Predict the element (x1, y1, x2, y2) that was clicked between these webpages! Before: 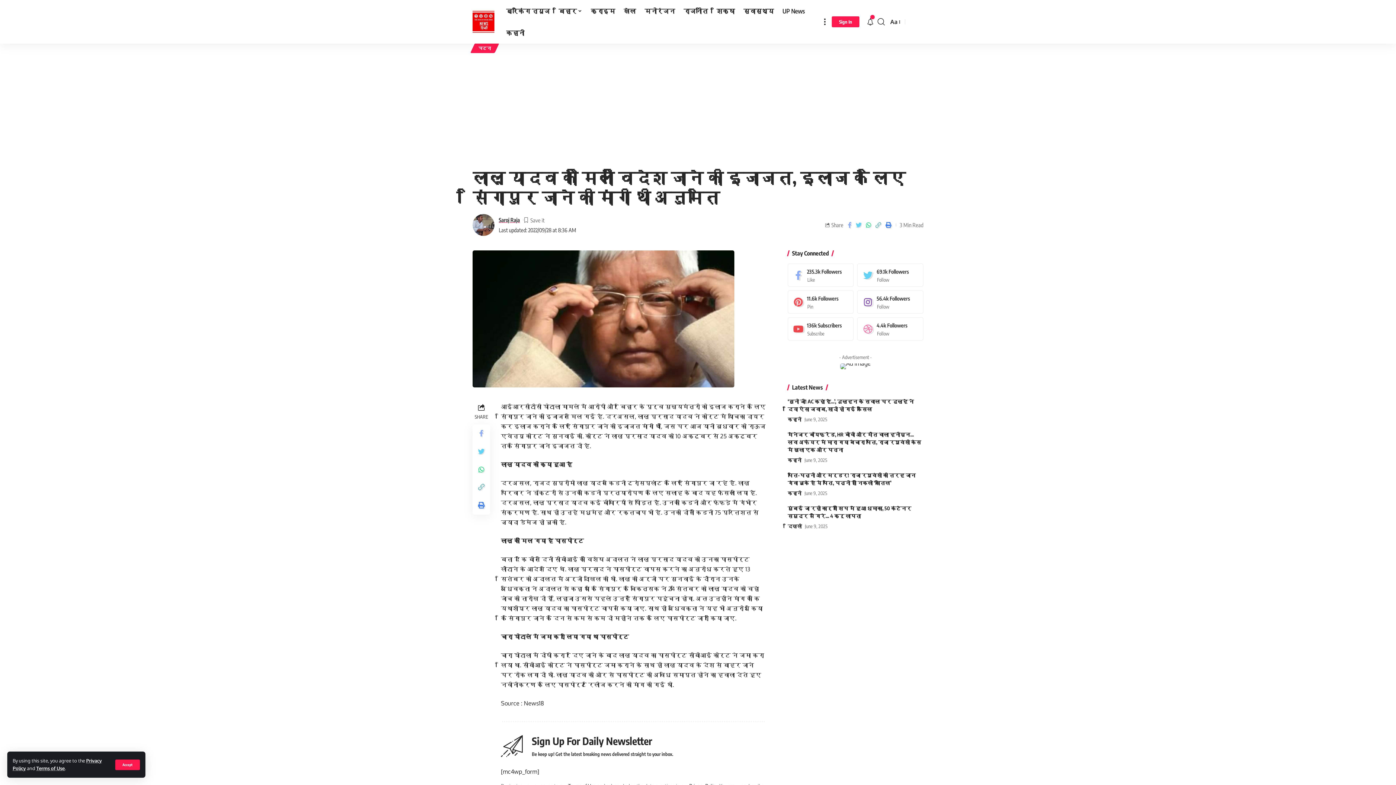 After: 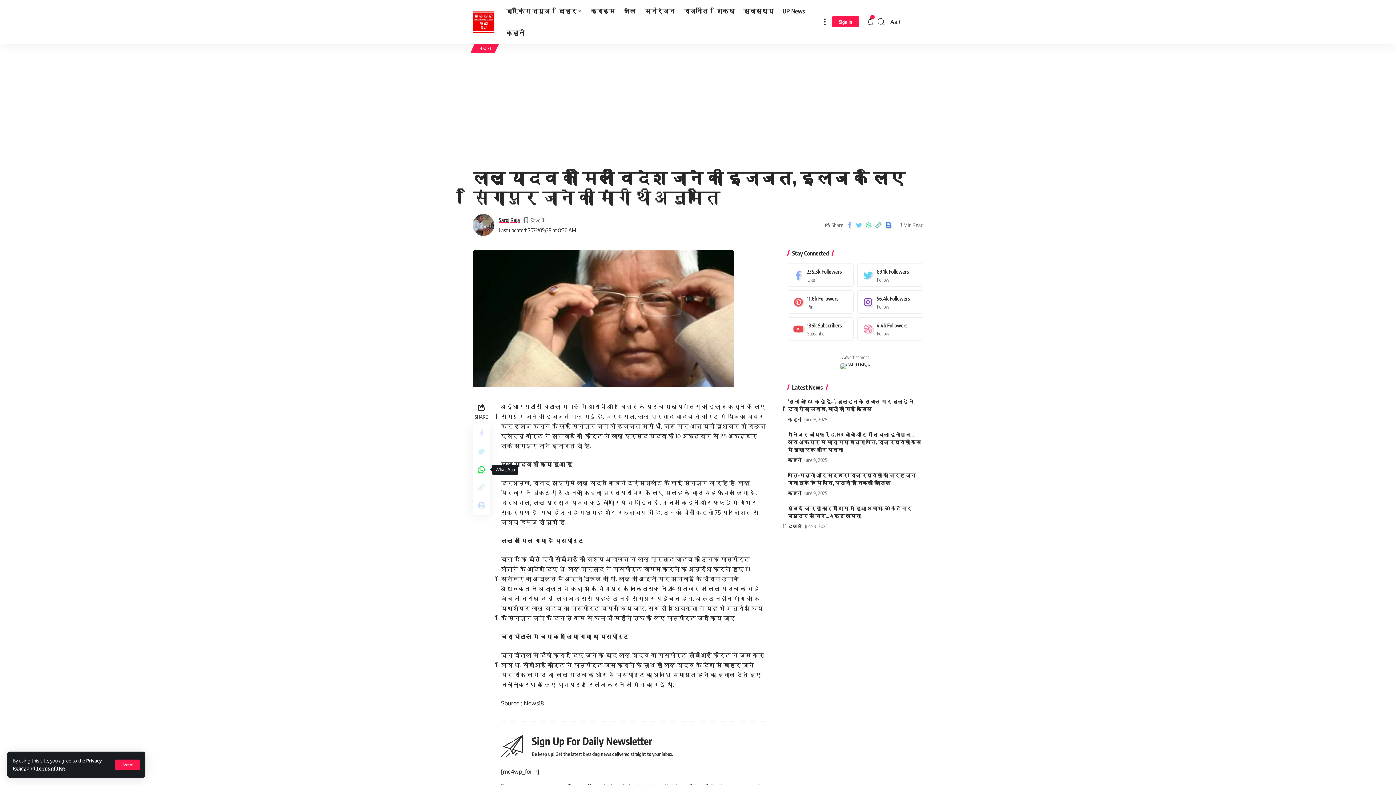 Action: bbox: (472, 461, 490, 478)